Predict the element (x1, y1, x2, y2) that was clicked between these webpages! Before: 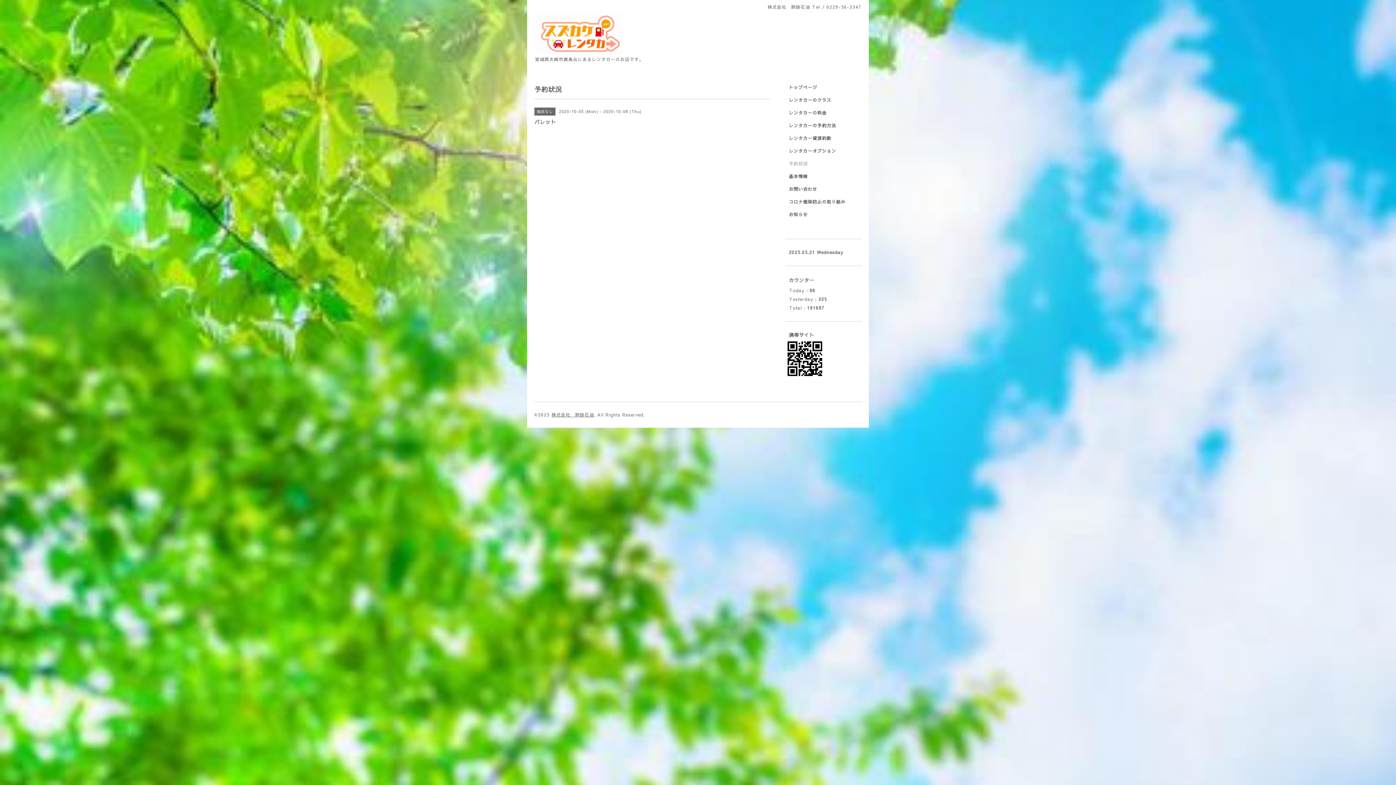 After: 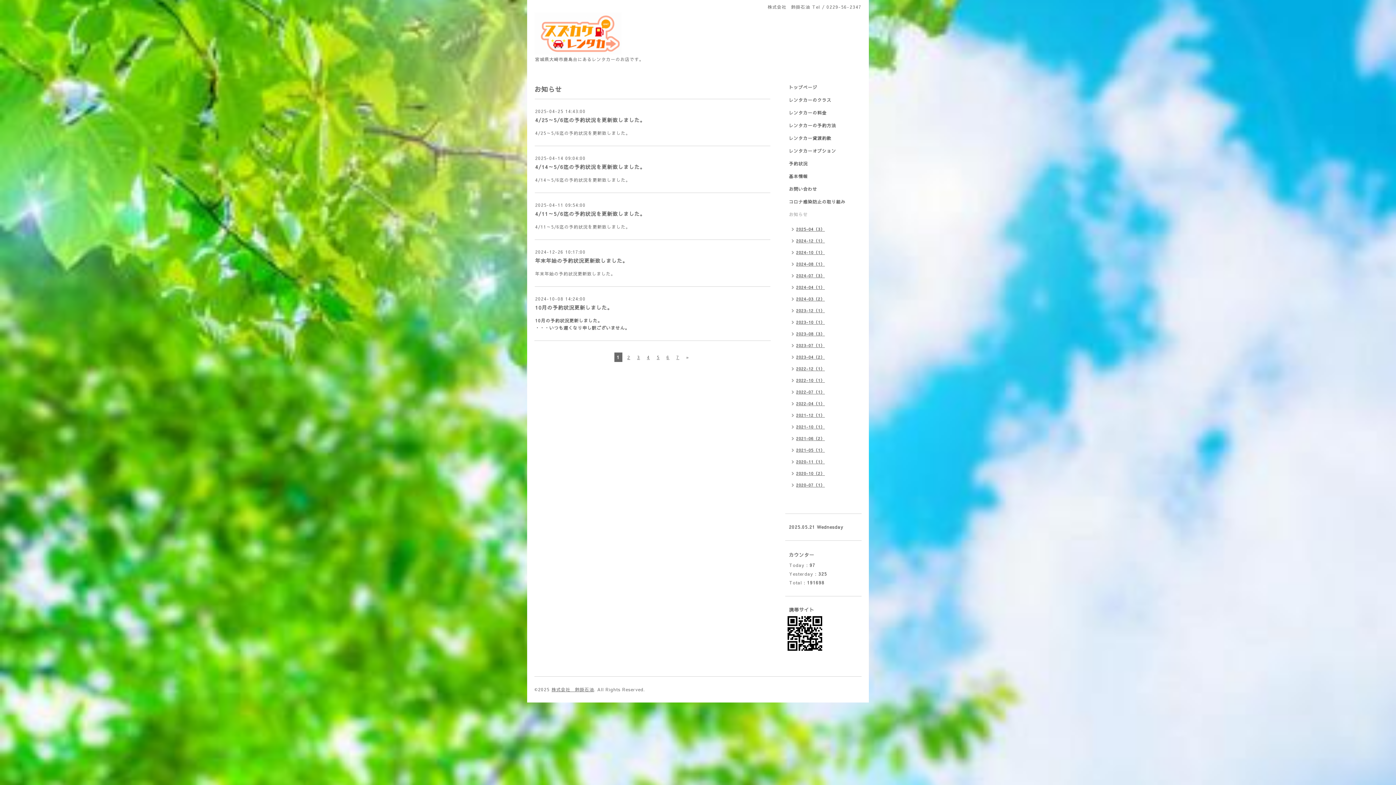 Action: bbox: (785, 211, 861, 224) label: お知らせ